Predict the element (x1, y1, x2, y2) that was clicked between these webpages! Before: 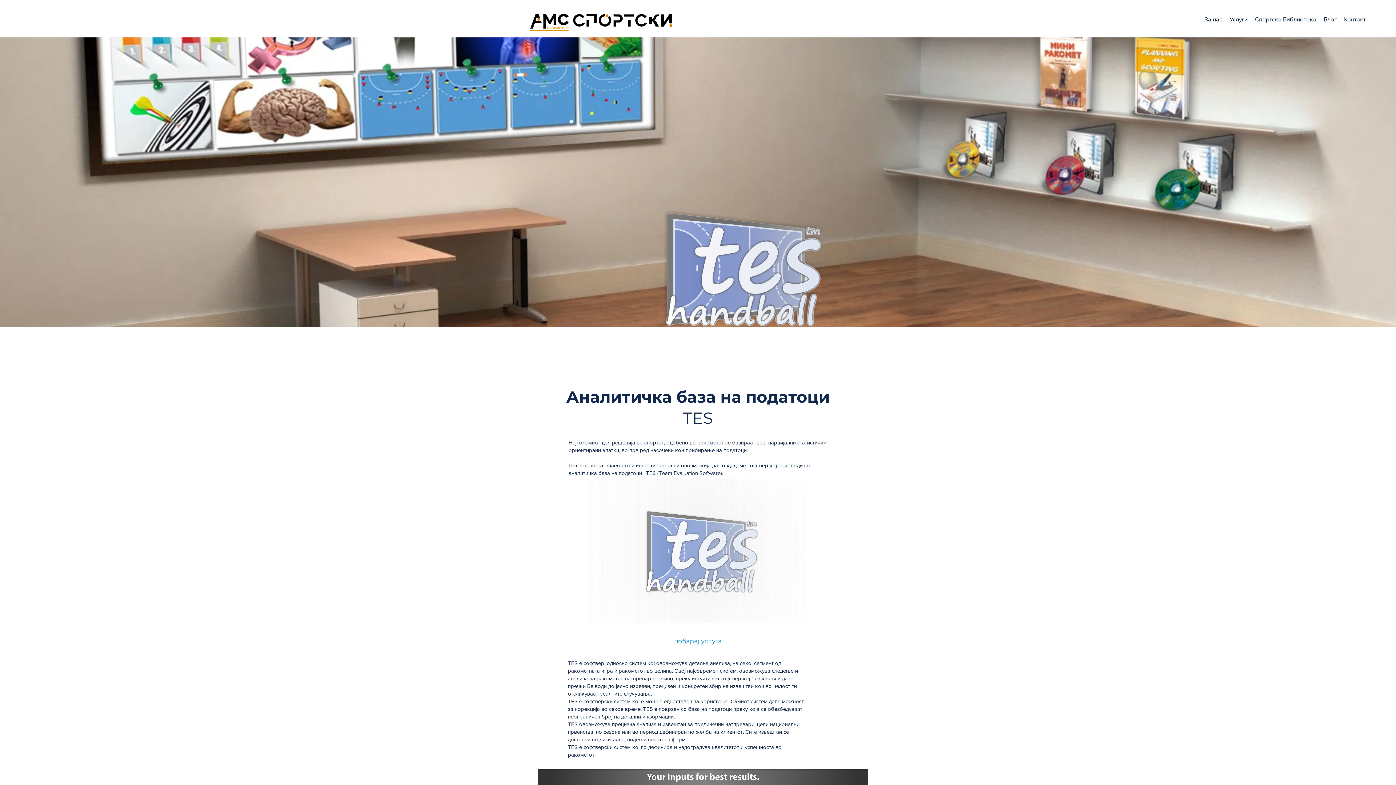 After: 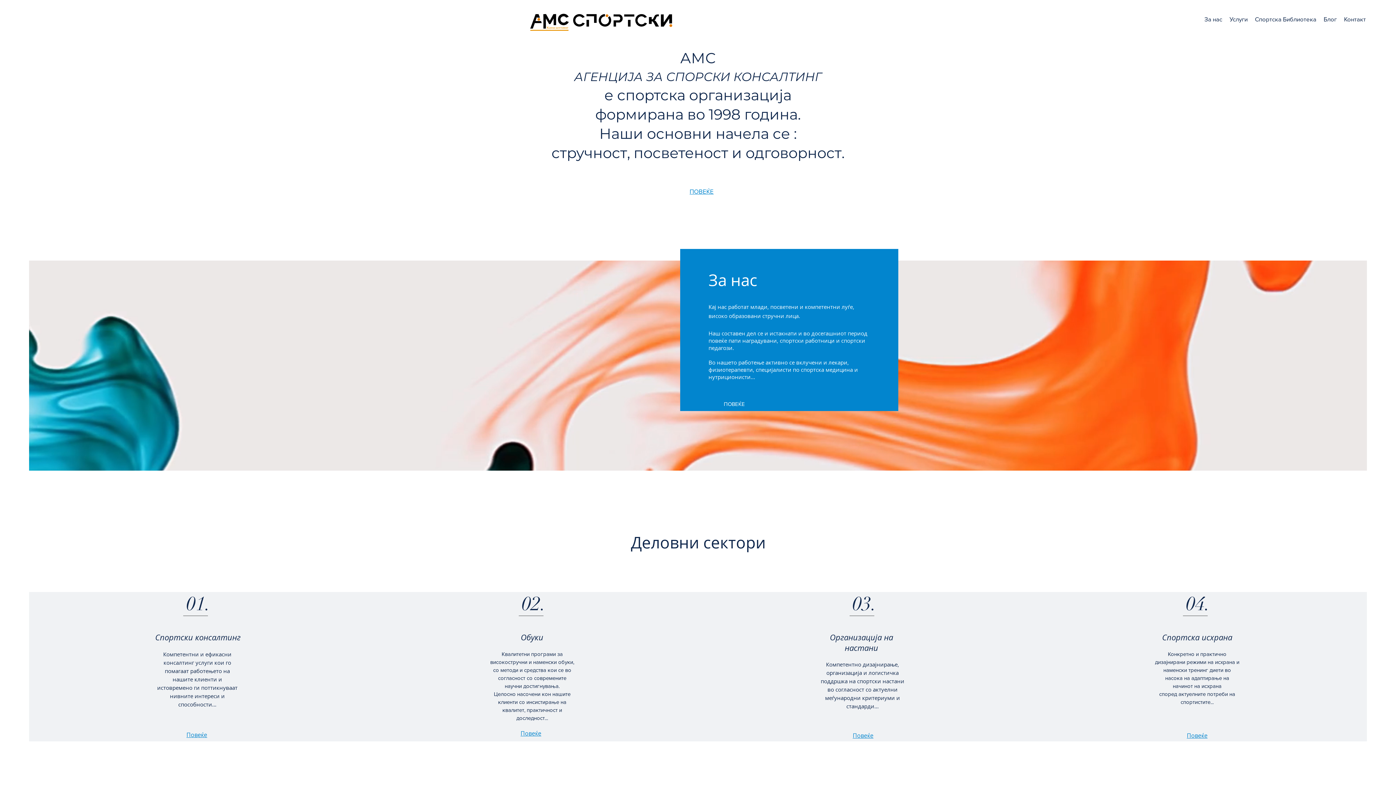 Action: bbox: (526, 2, 675, 35)